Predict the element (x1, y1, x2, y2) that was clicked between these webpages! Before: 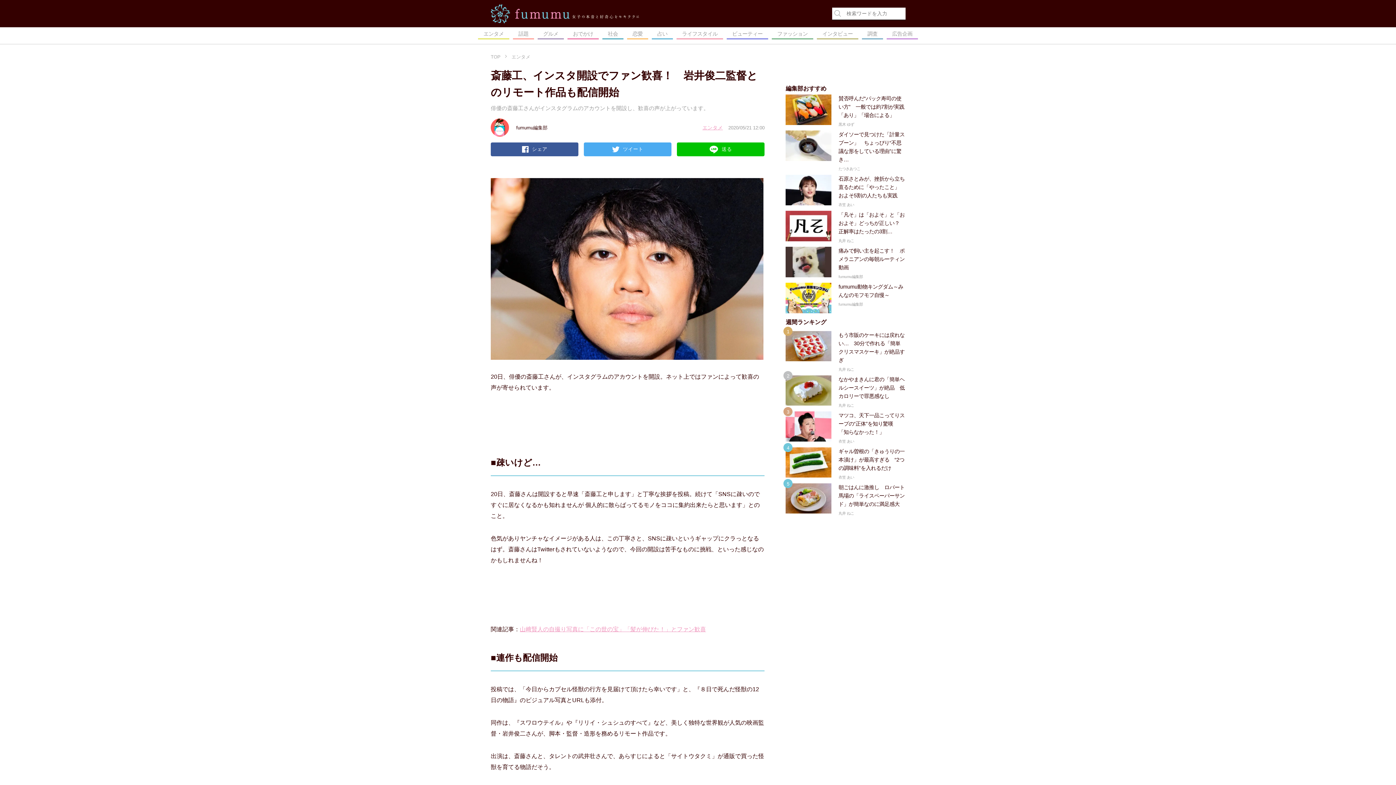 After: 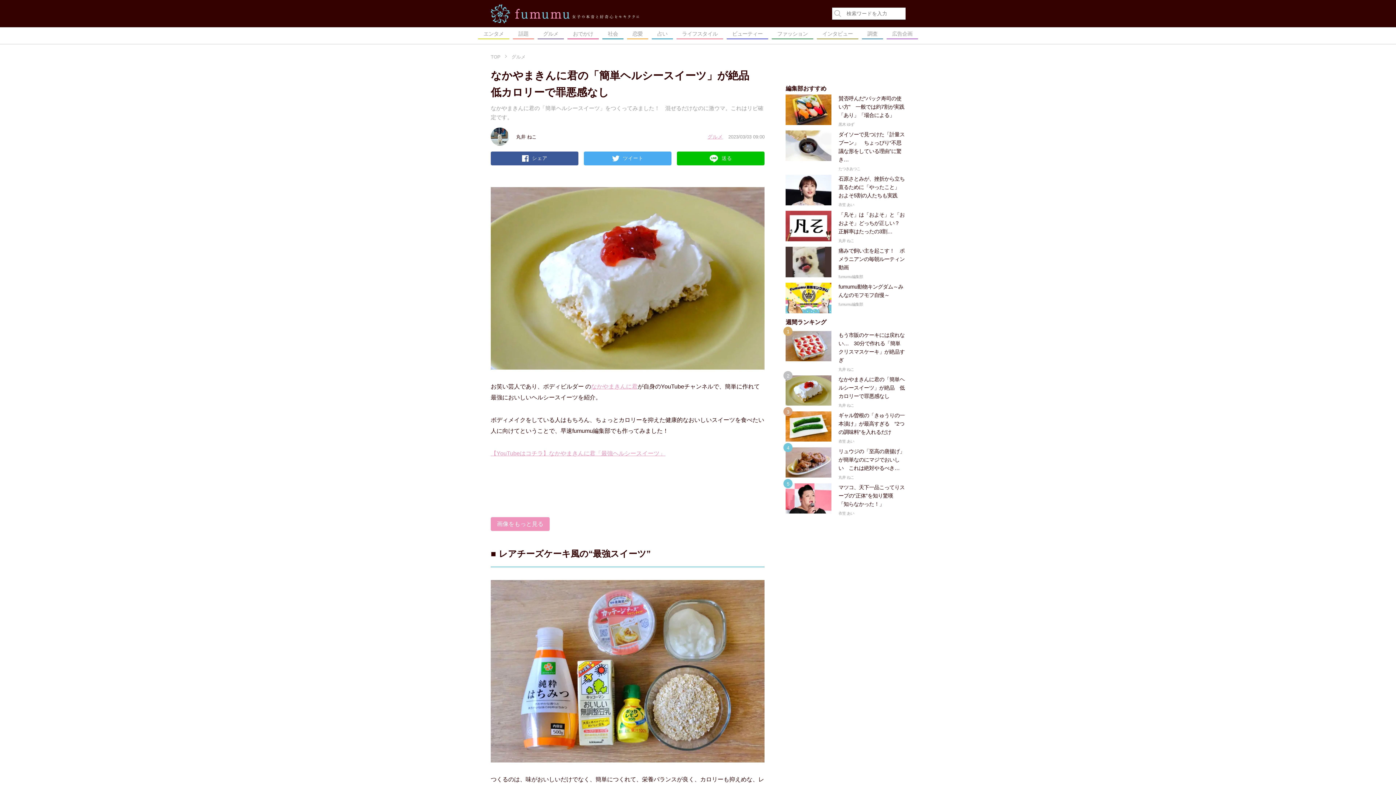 Action: bbox: (782, 375, 909, 408) label: なかやまきんに君の「簡単ヘルシースイーツ」が絶品　低カロリーで罪悪感なし

丸井 ねこ